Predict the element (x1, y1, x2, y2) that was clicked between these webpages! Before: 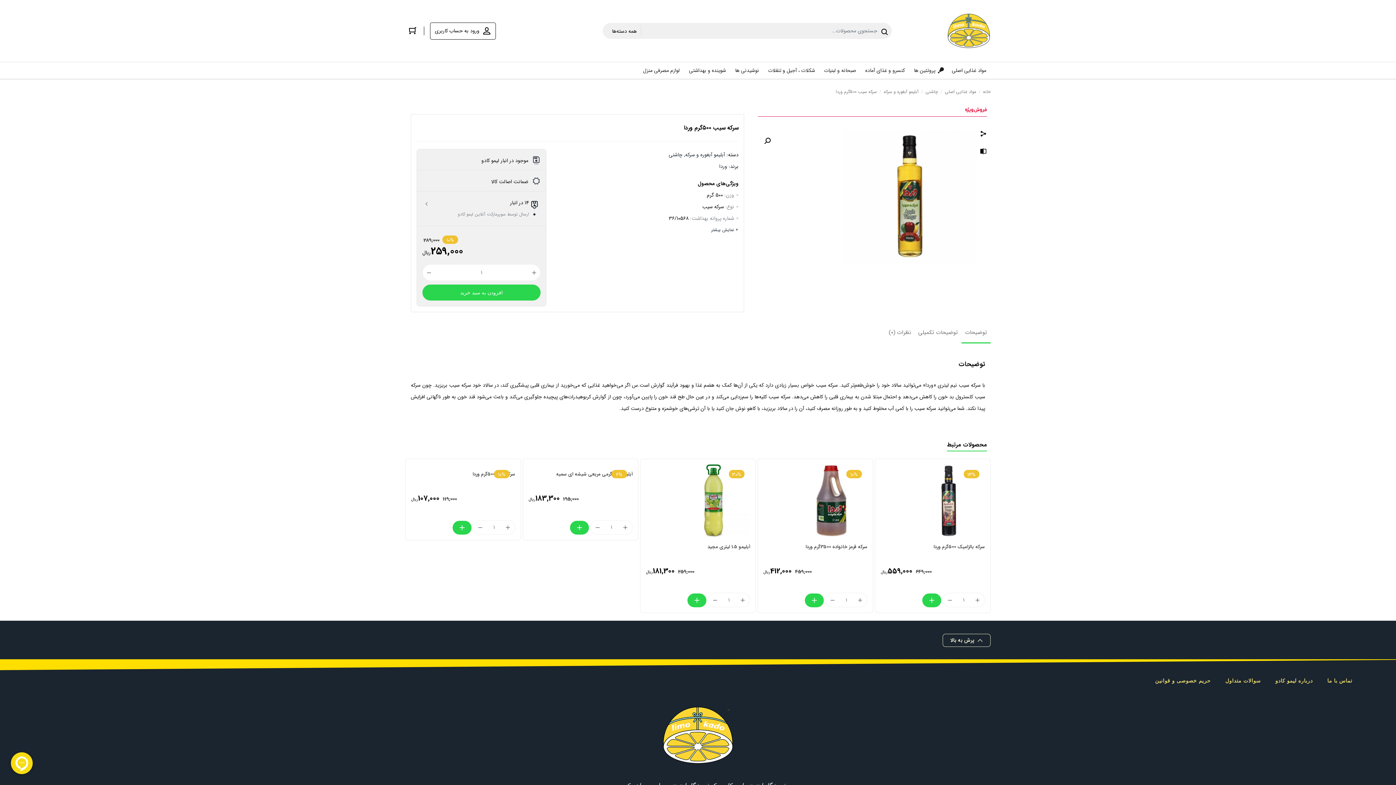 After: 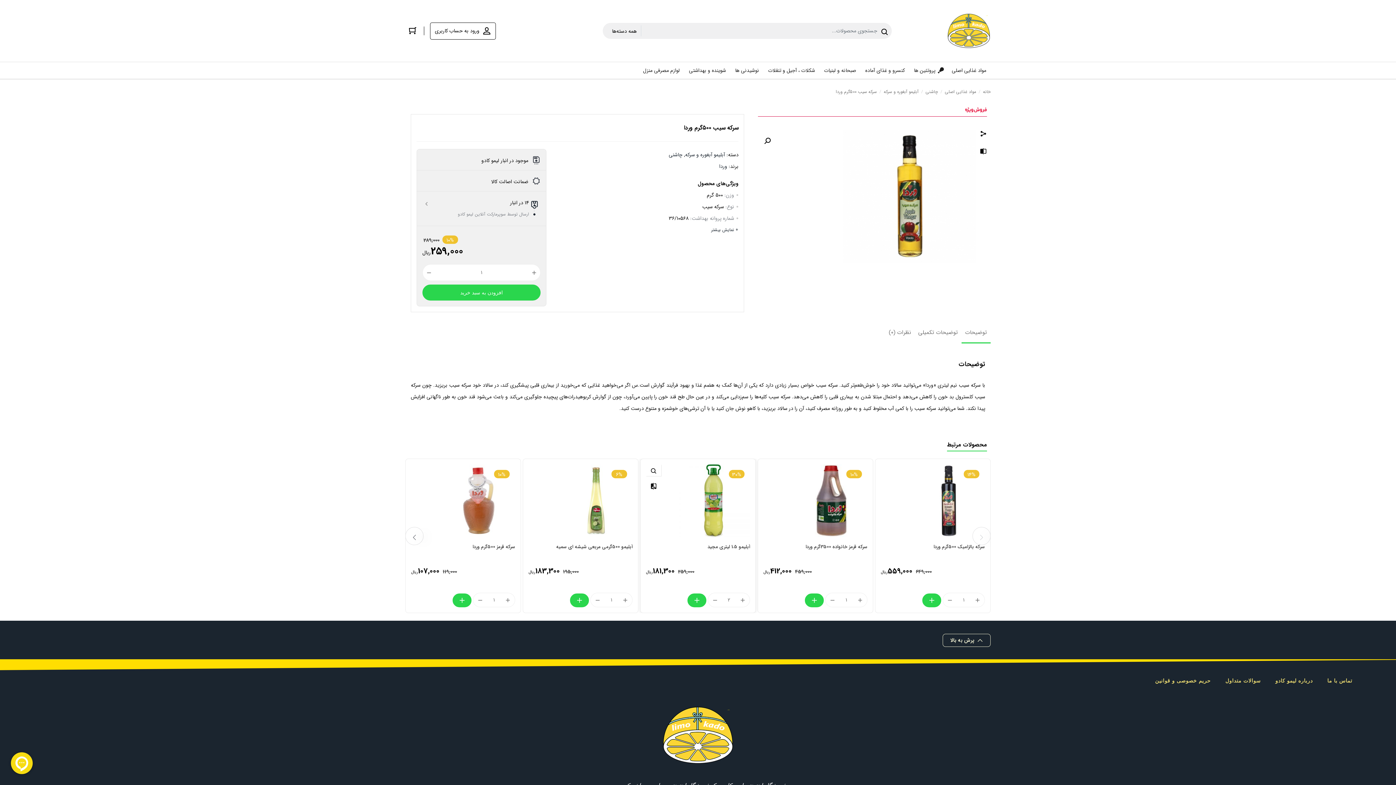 Action: bbox: (501, 593, 514, 607)